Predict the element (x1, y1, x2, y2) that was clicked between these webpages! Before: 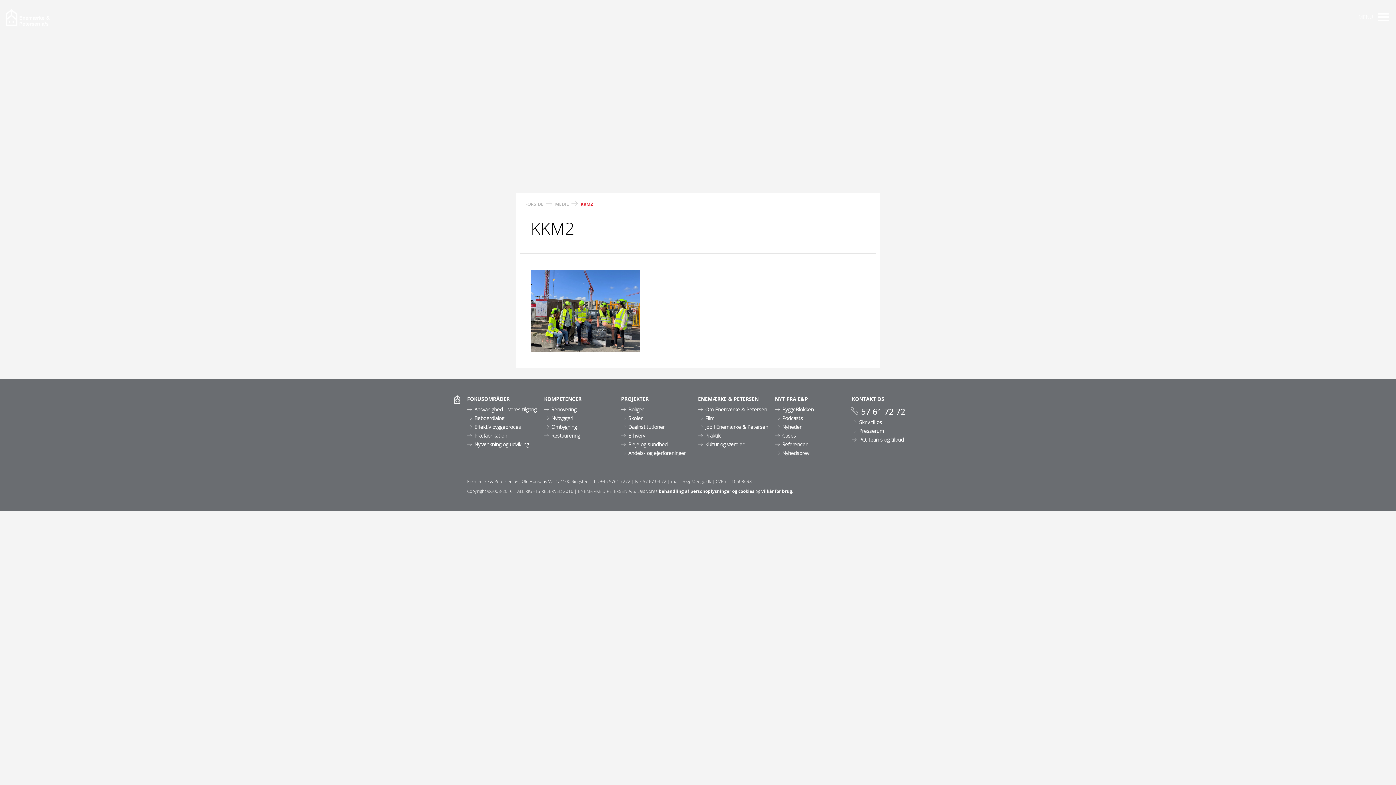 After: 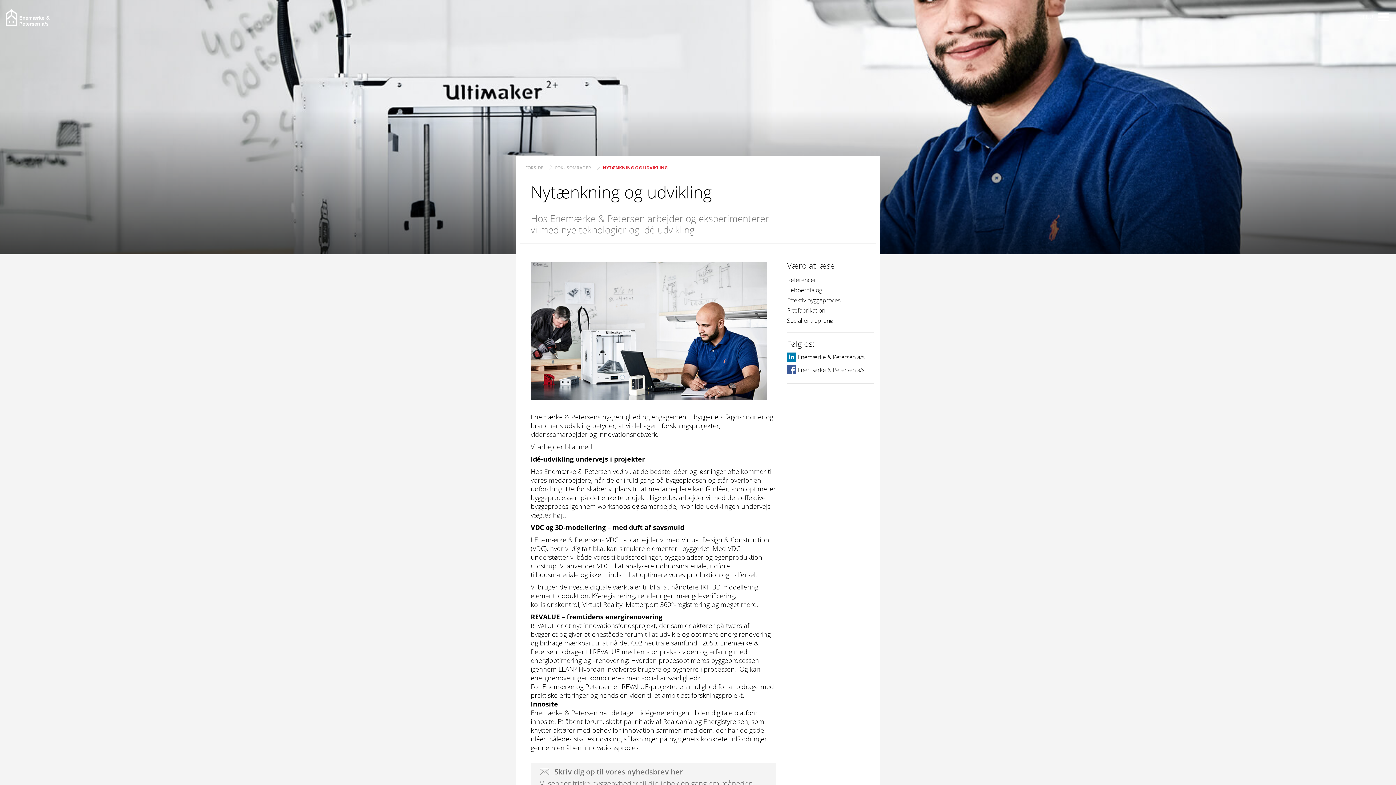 Action: bbox: (474, 441, 529, 448) label: Nytænkning og udvikling